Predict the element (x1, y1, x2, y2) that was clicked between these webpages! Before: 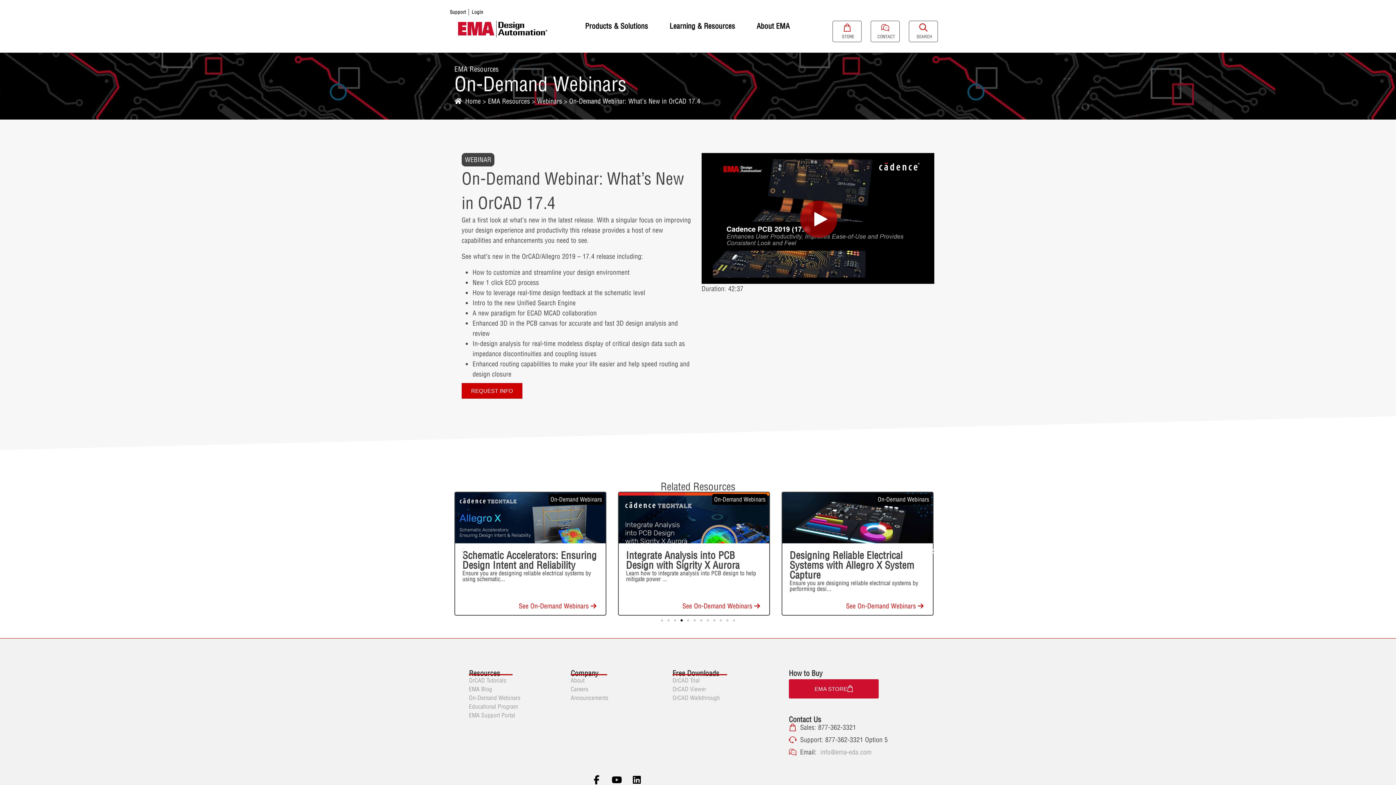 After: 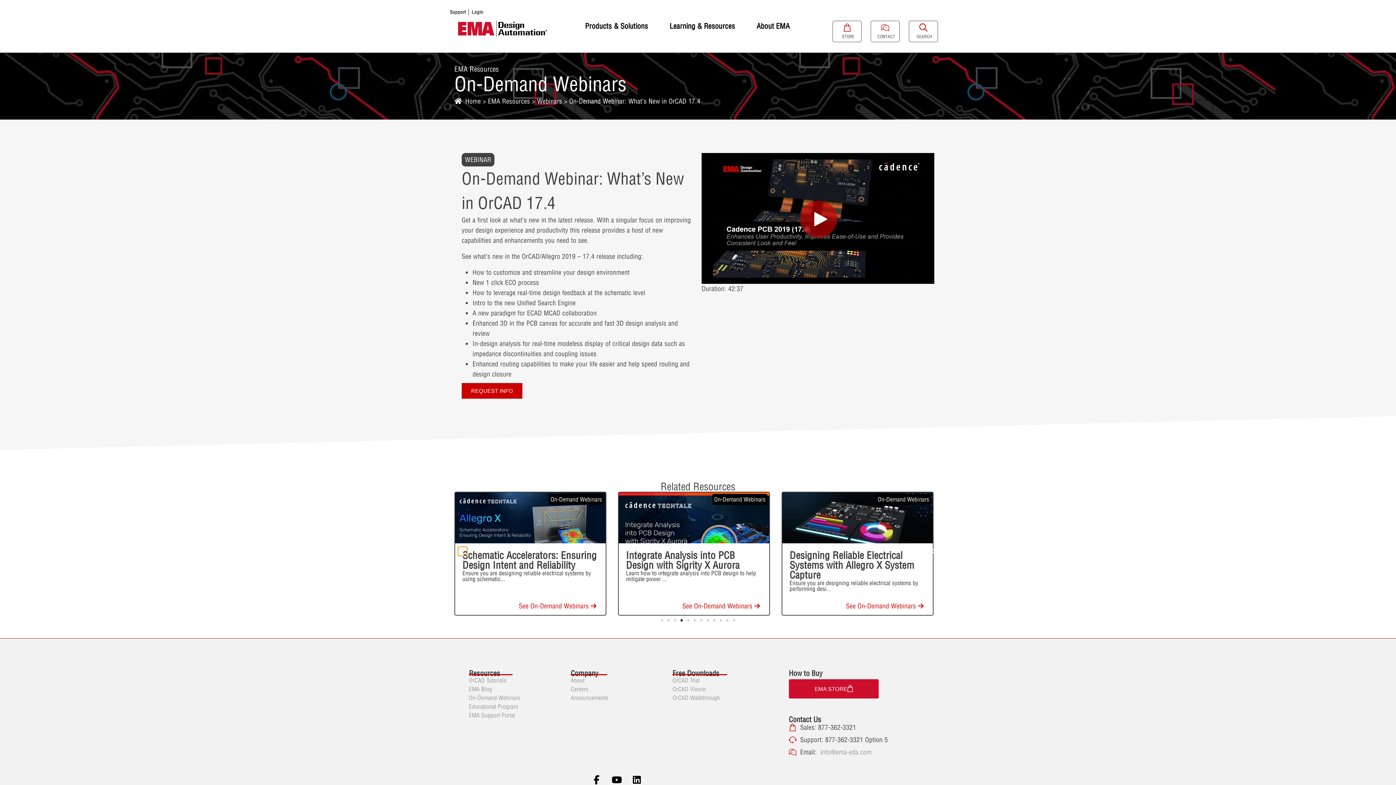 Action: bbox: (458, 547, 467, 556) label: Previous slide